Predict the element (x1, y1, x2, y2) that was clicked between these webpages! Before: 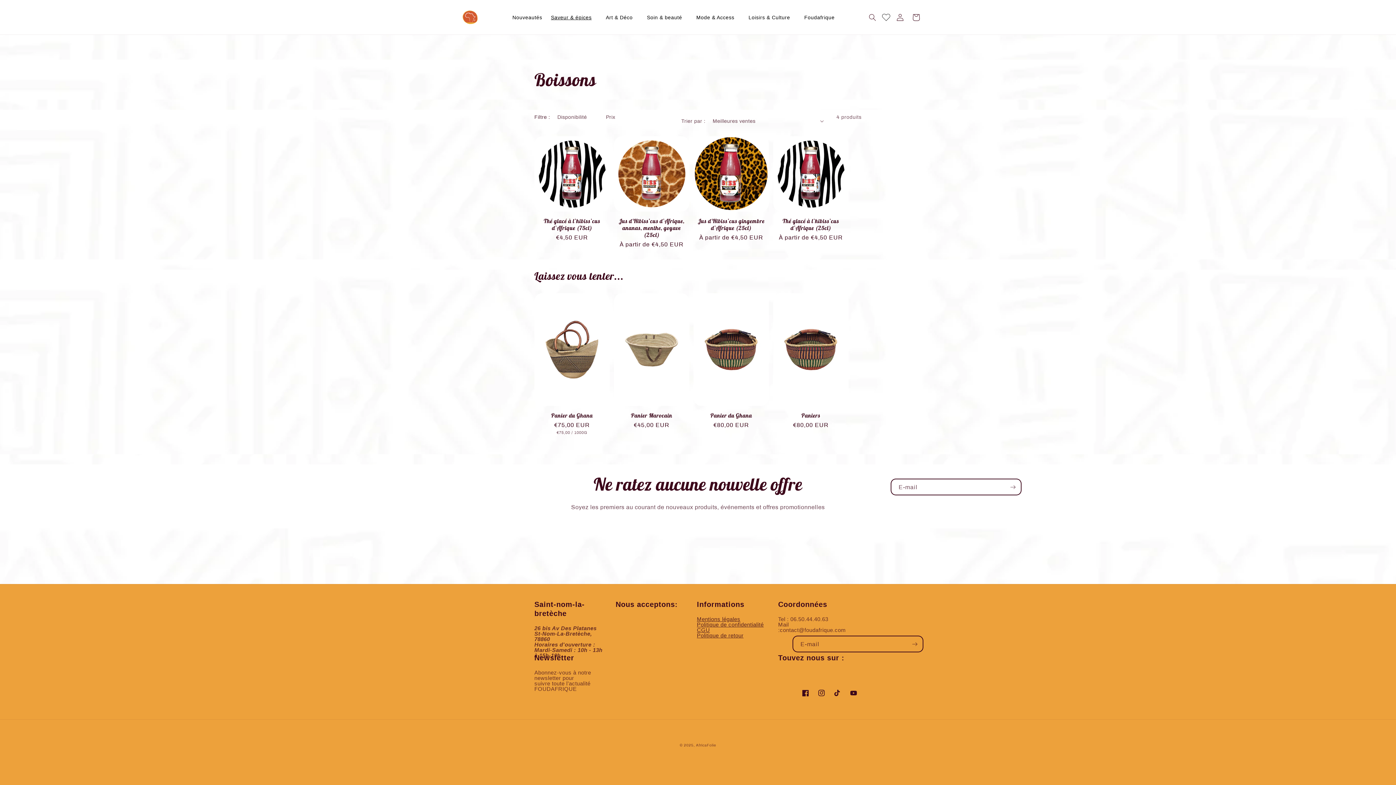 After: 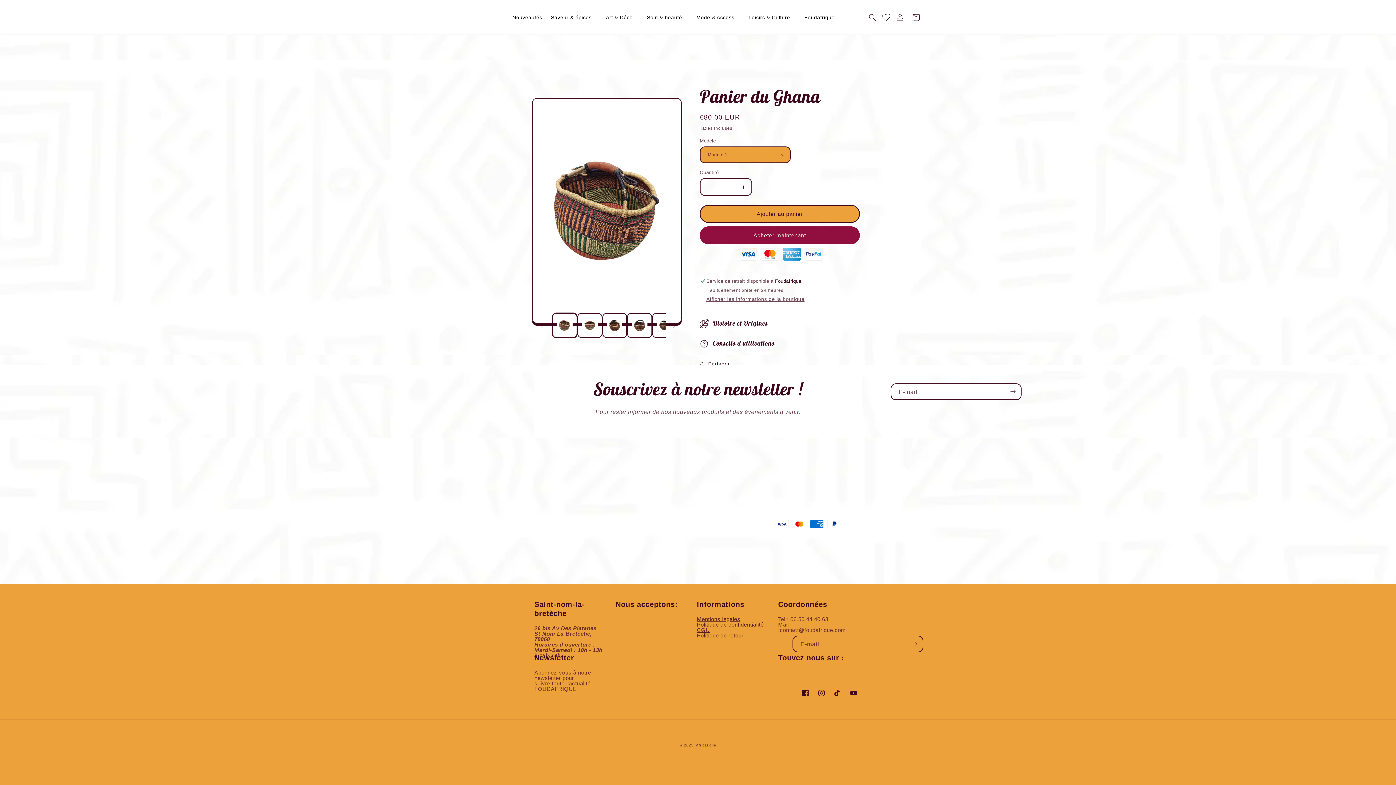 Action: label: Panier du Ghana bbox: (693, 412, 769, 419)